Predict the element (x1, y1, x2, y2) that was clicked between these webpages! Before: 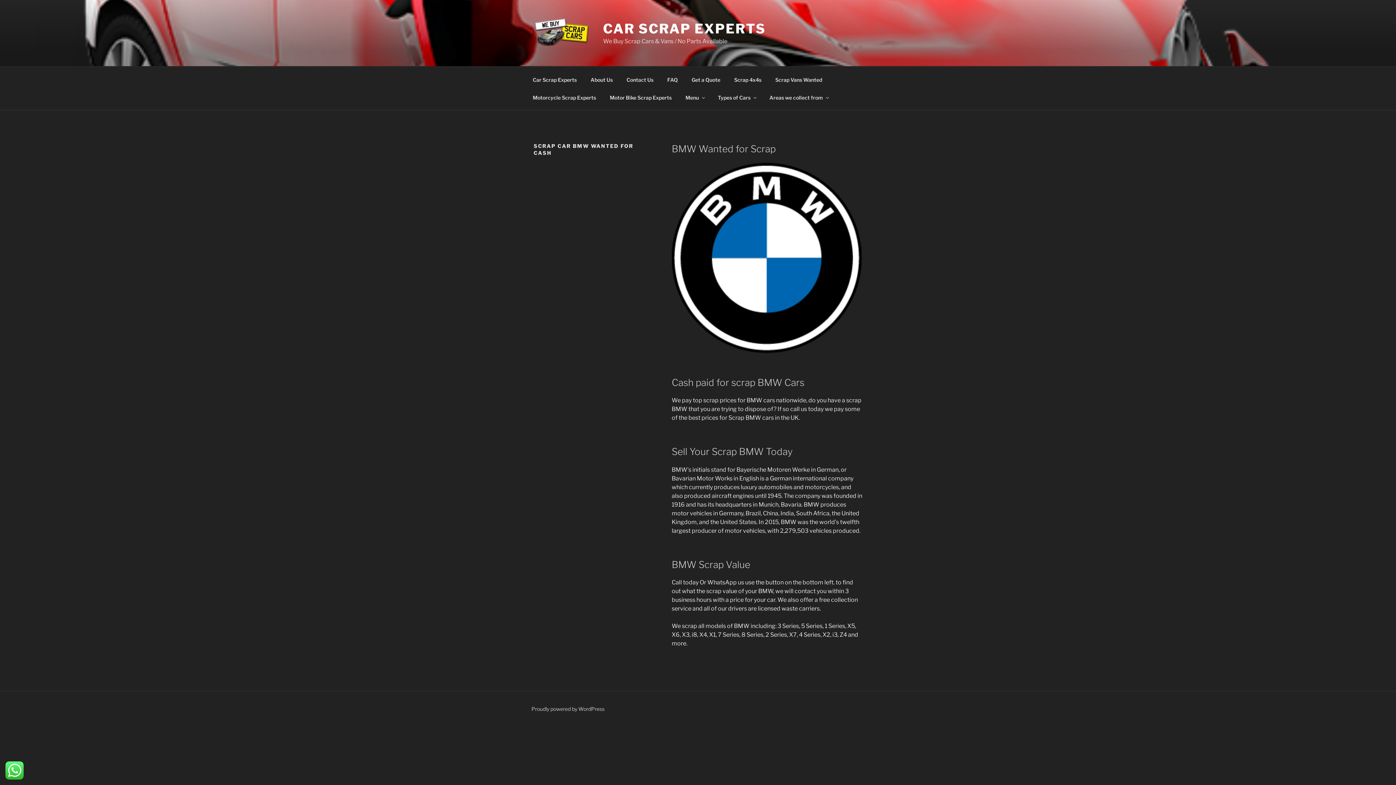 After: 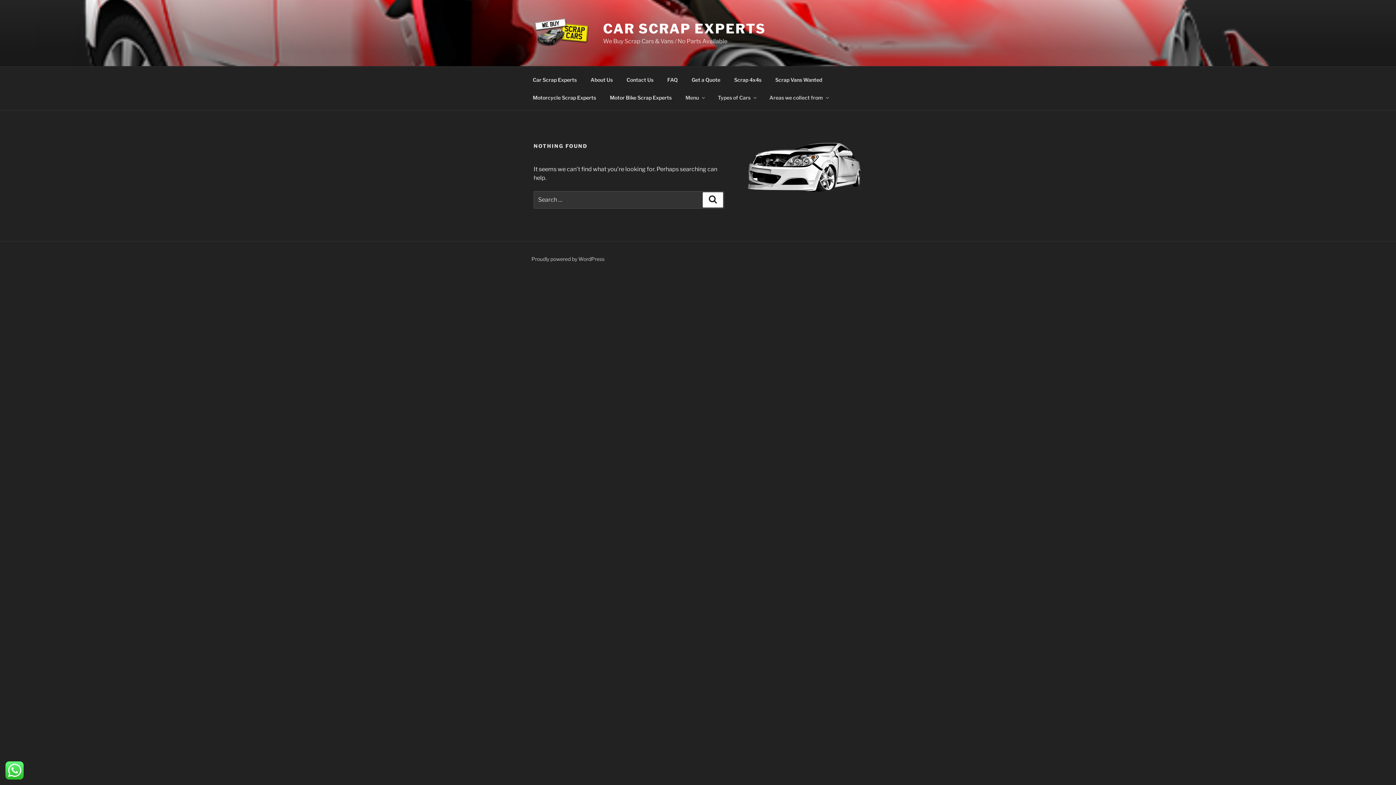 Action: label: Menu bbox: (679, 88, 710, 106)